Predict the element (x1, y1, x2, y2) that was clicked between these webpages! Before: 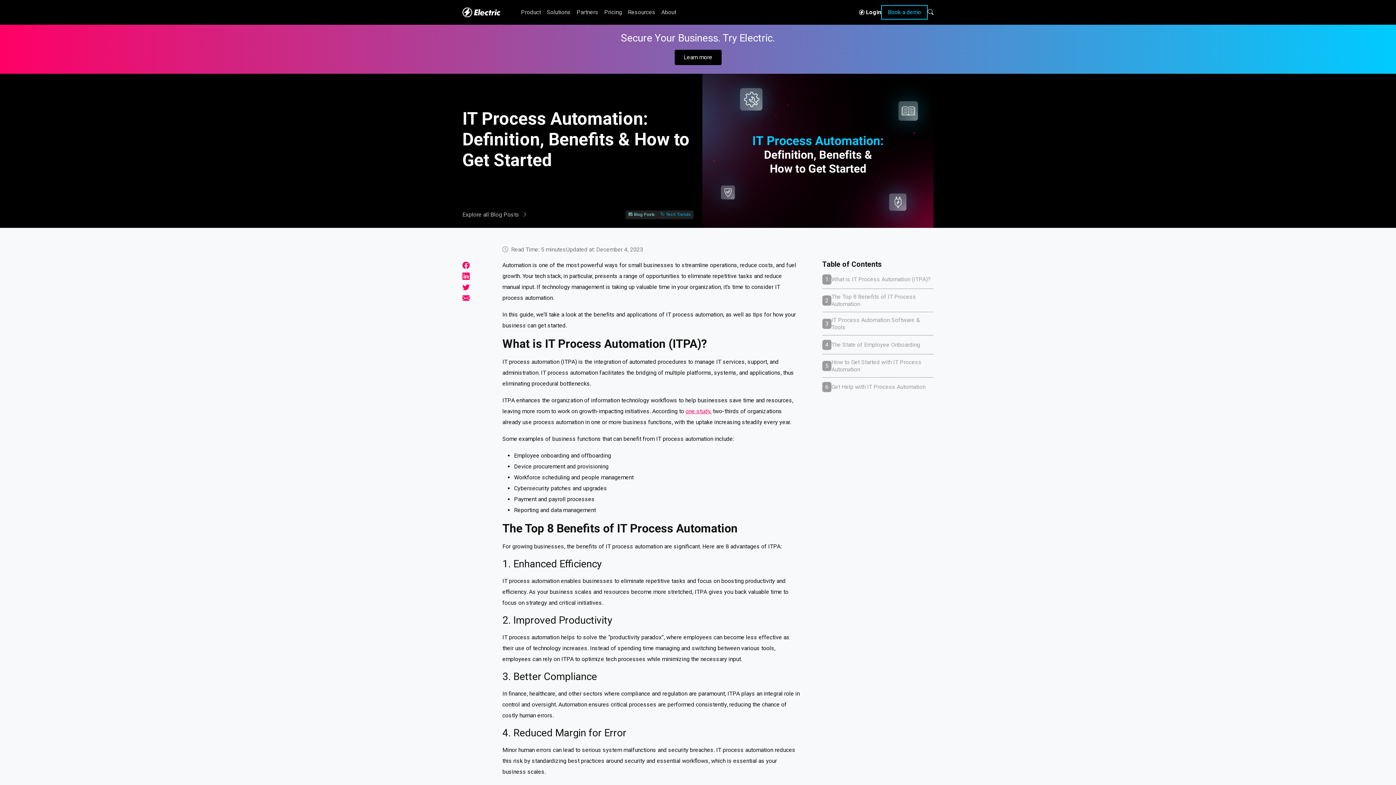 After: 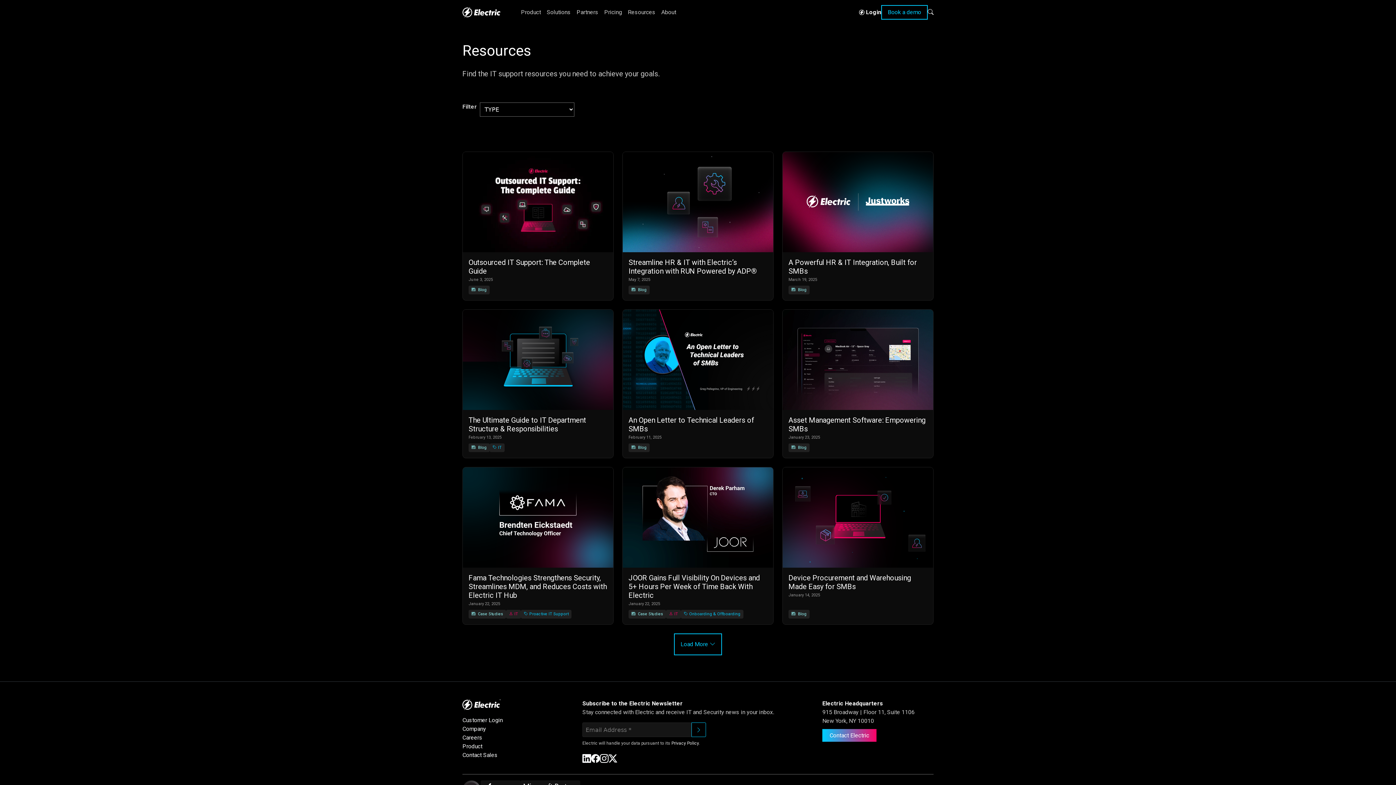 Action: bbox: (625, 0, 658, 24) label: Resources